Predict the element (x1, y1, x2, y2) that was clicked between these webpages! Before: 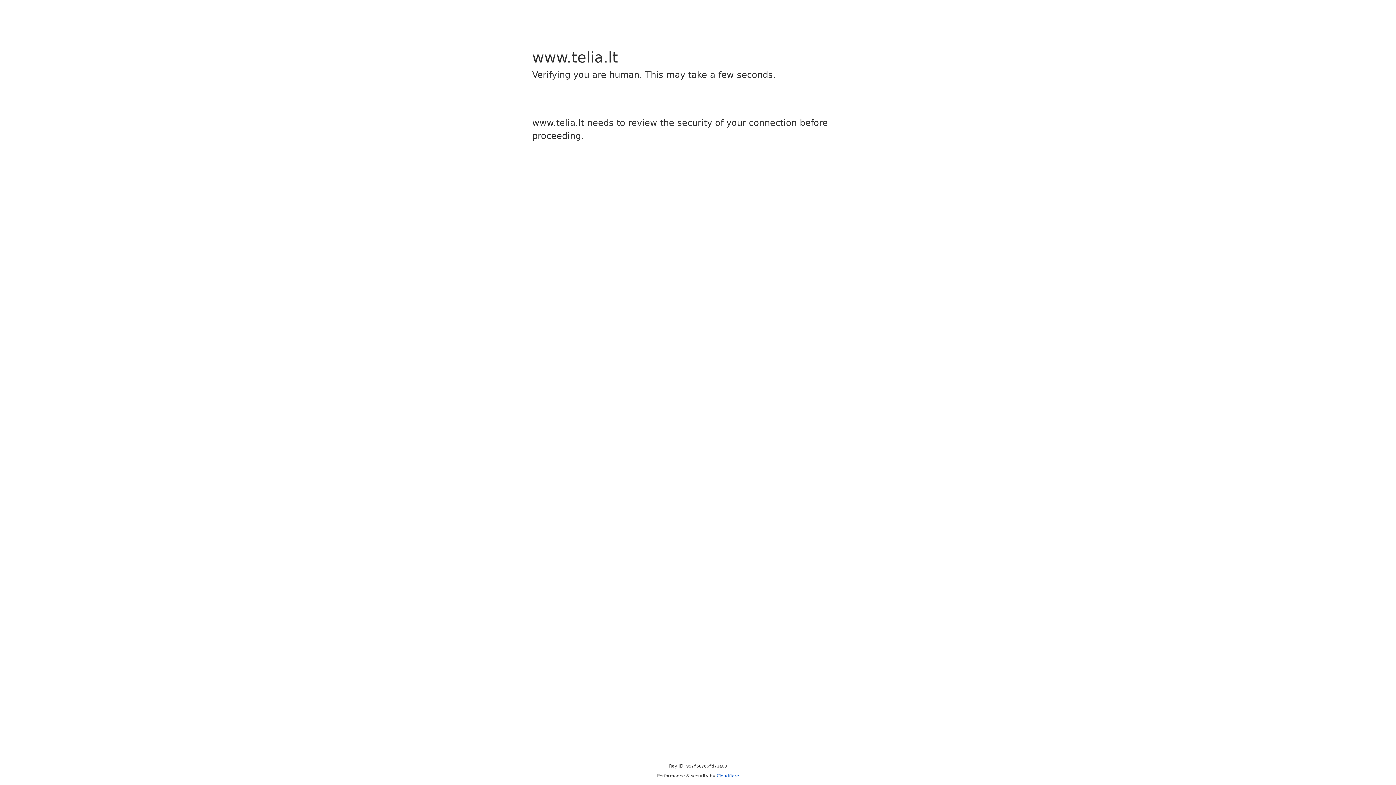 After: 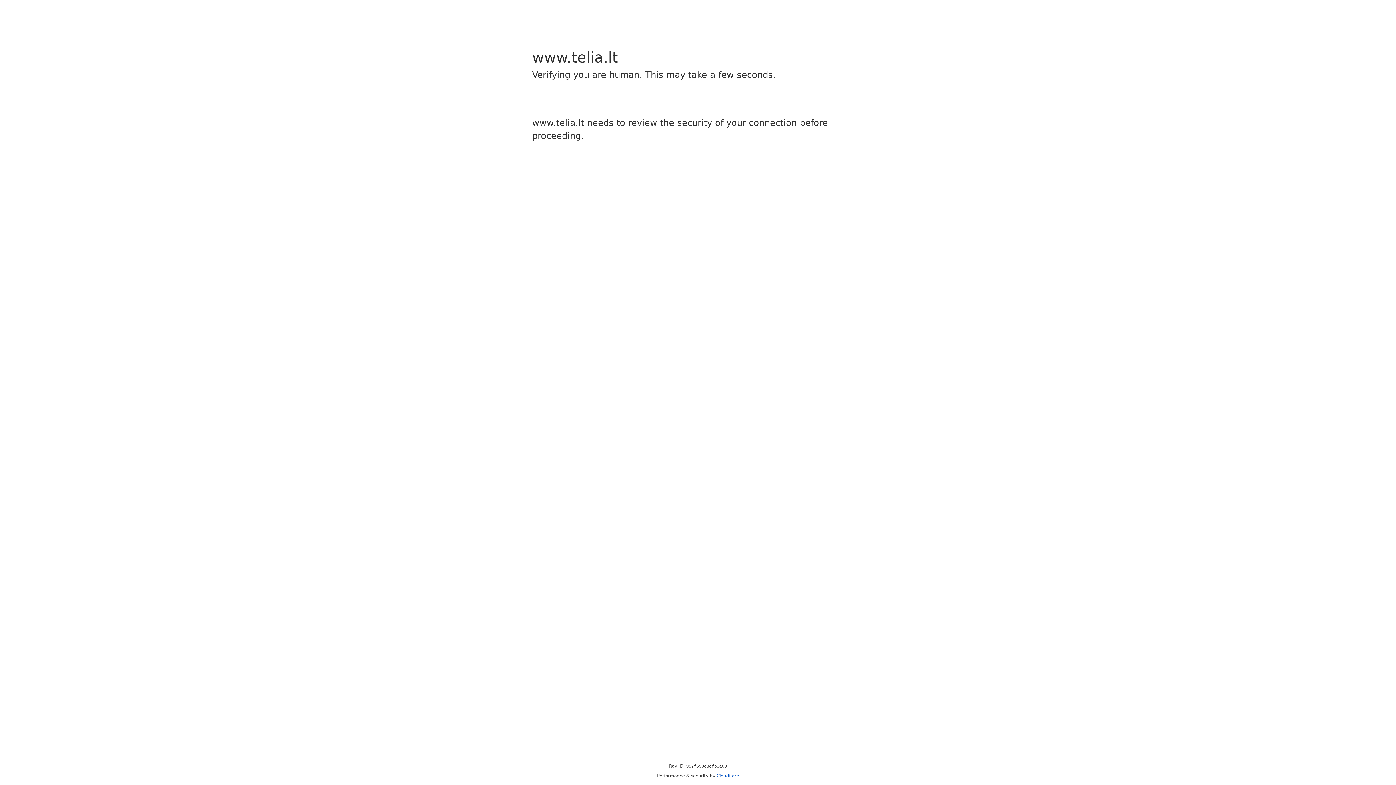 Action: bbox: (716, 773, 739, 778) label: Cloudflare